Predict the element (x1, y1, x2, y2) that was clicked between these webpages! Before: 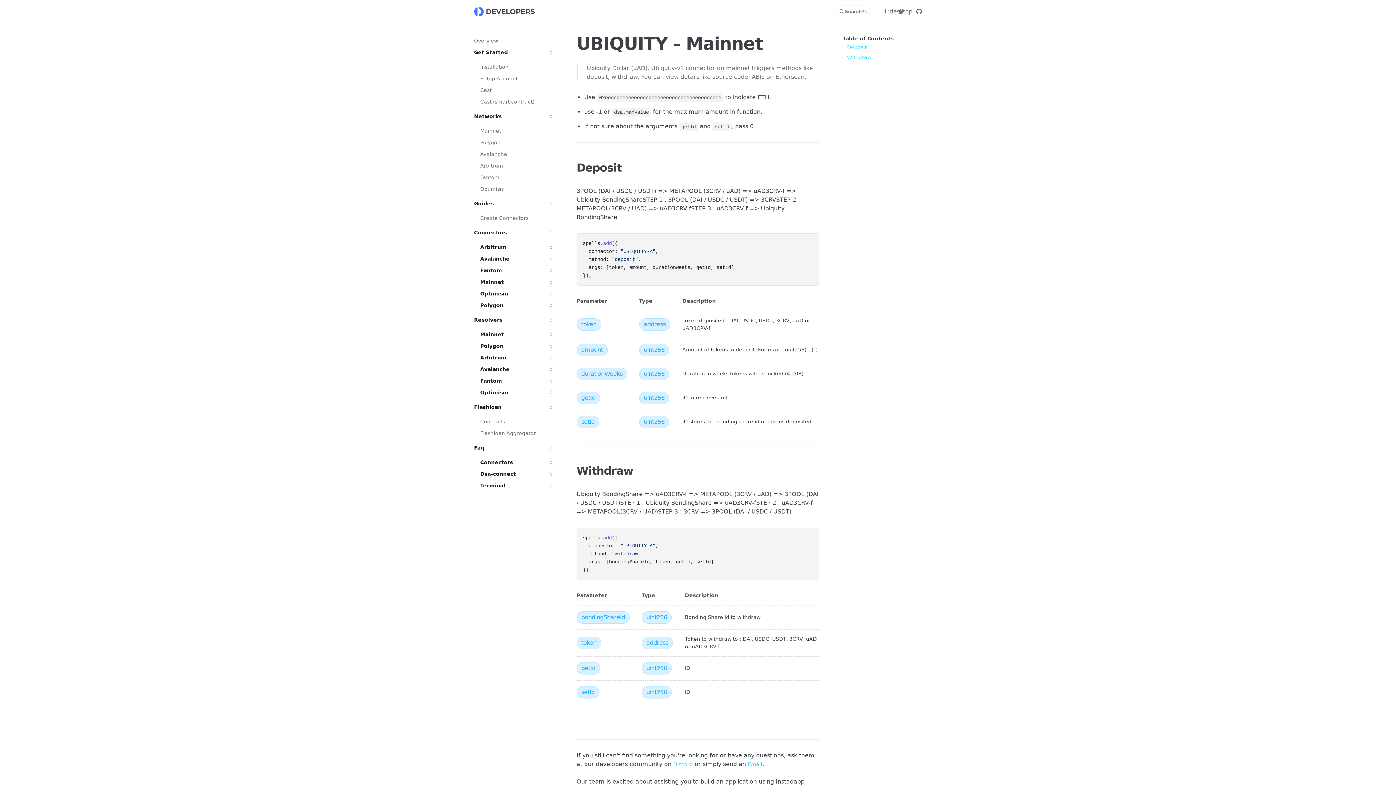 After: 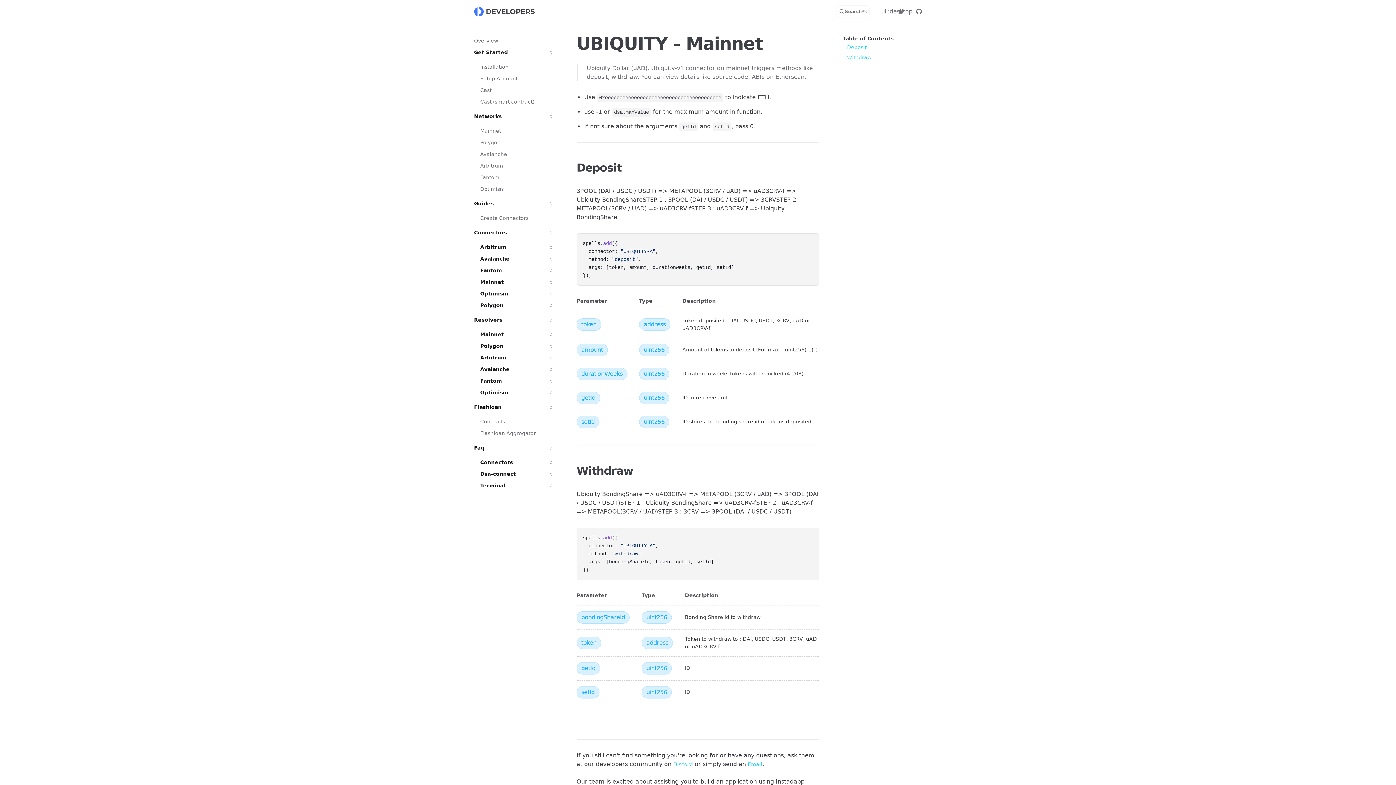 Action: bbox: (748, 760, 762, 769) label: Email